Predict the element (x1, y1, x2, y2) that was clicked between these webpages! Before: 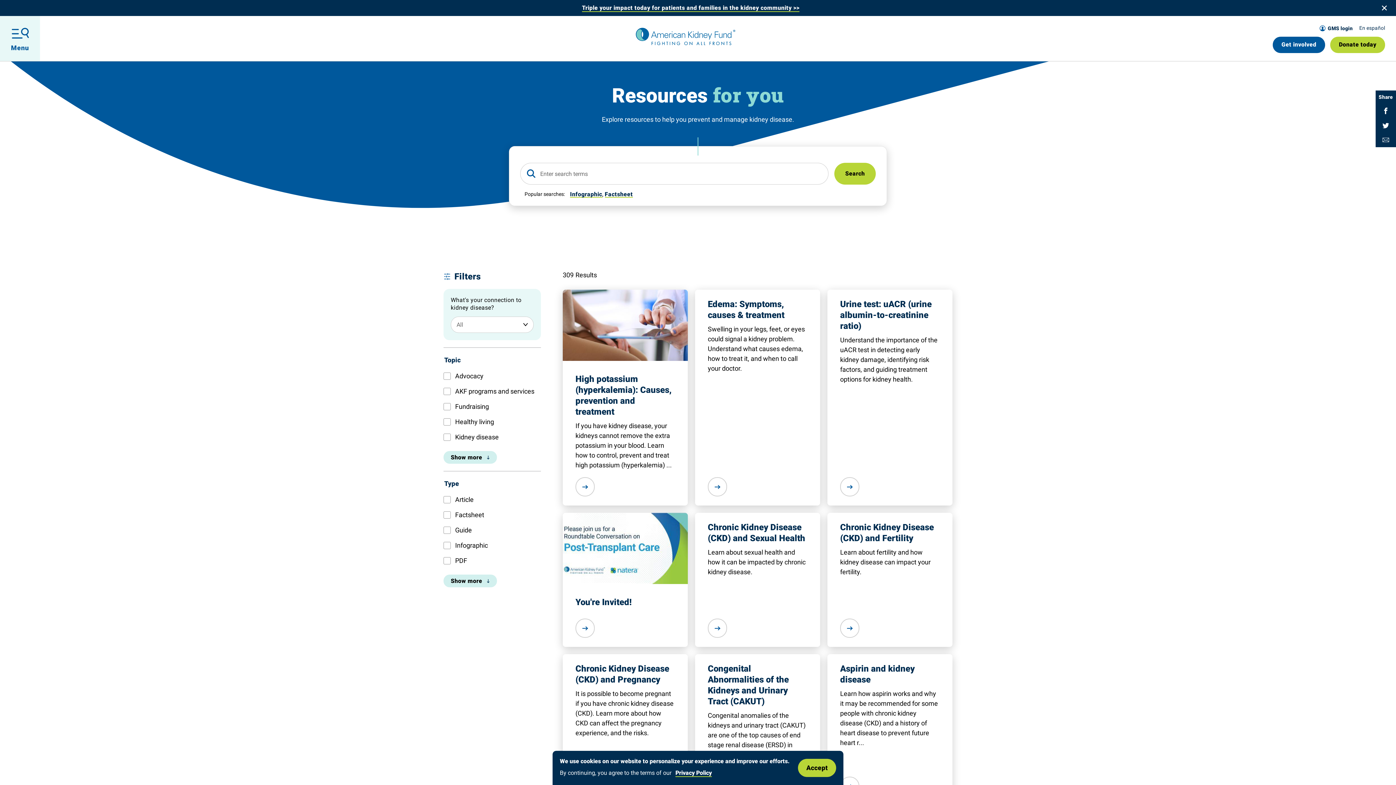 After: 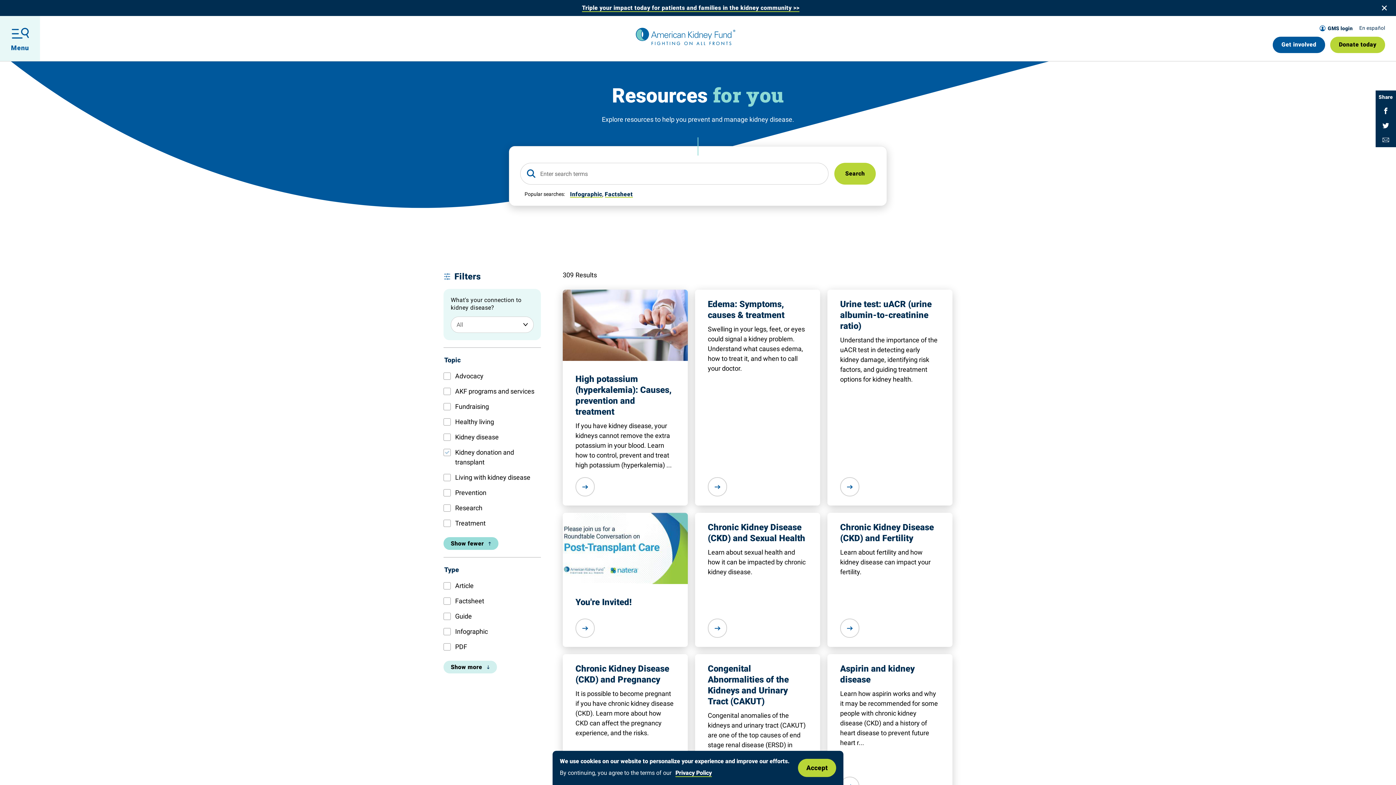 Action: label: Show more bbox: (443, 451, 496, 464)